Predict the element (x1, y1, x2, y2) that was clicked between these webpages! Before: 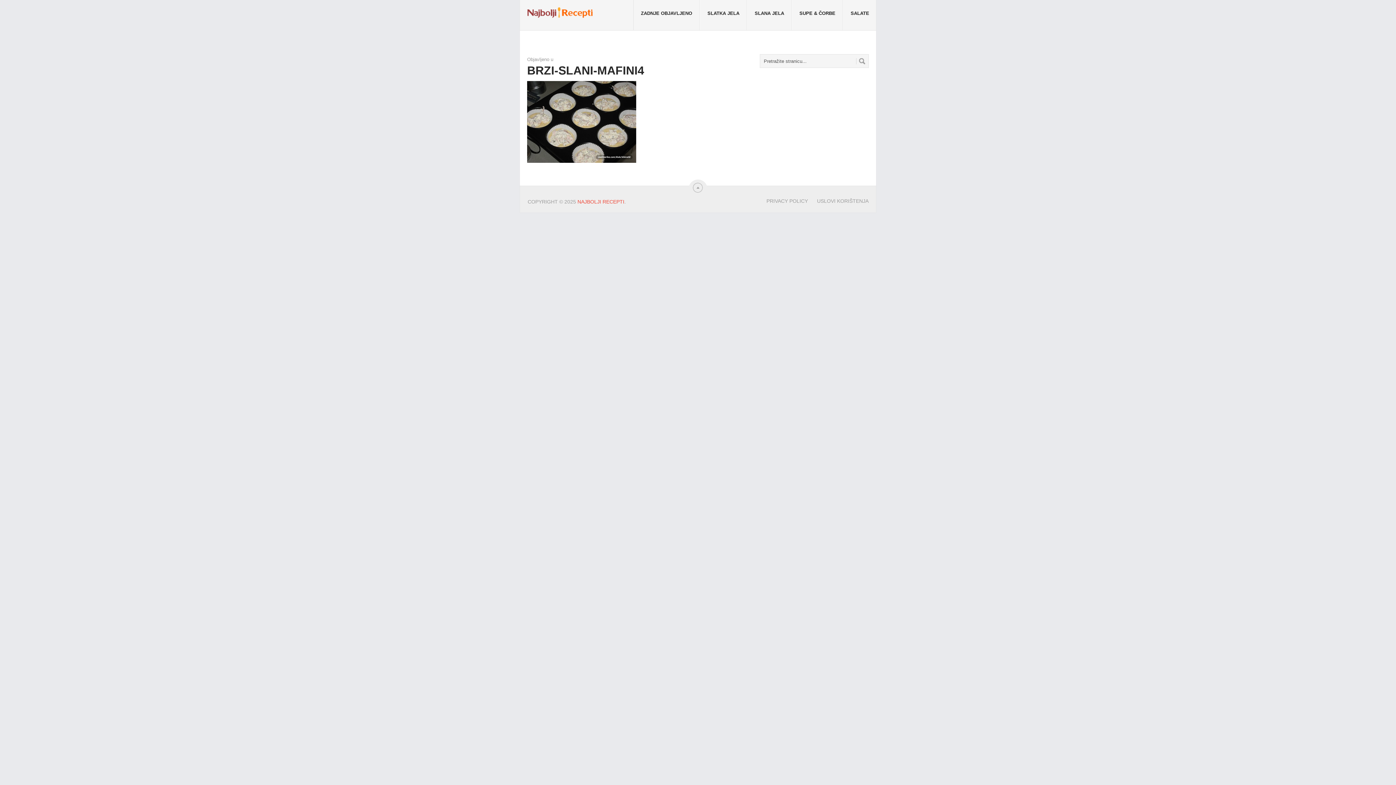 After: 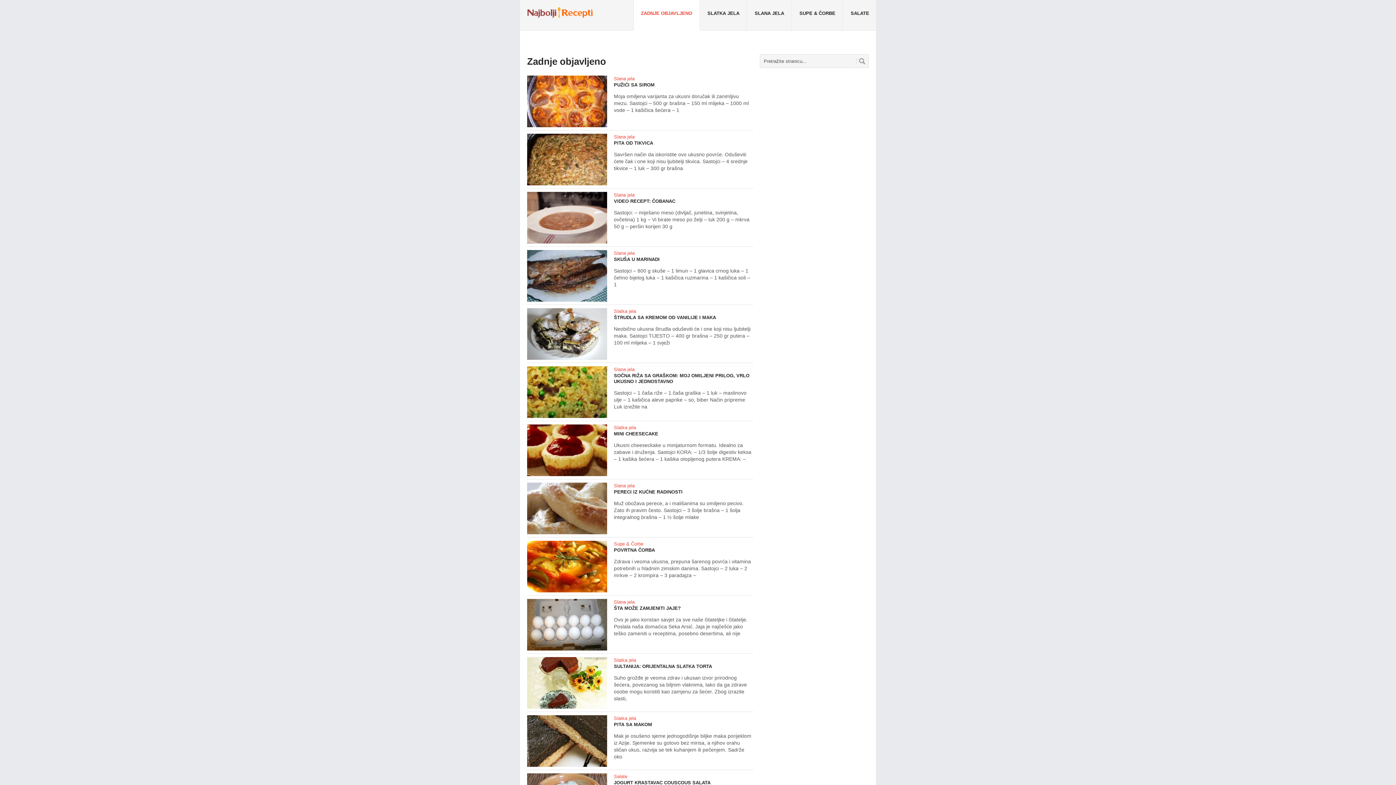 Action: label: ZADNJE OBJAVLJENO
 bbox: (633, 0, 699, 30)